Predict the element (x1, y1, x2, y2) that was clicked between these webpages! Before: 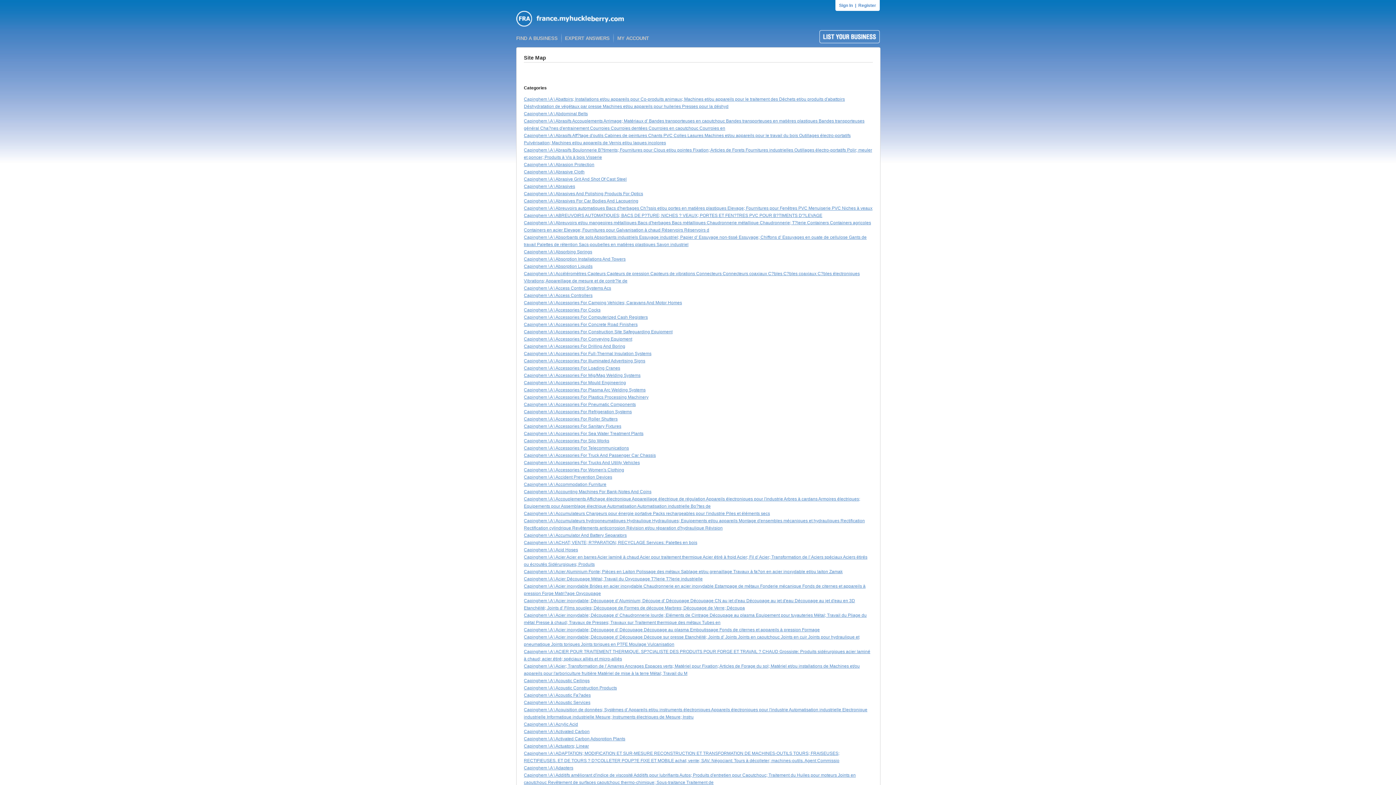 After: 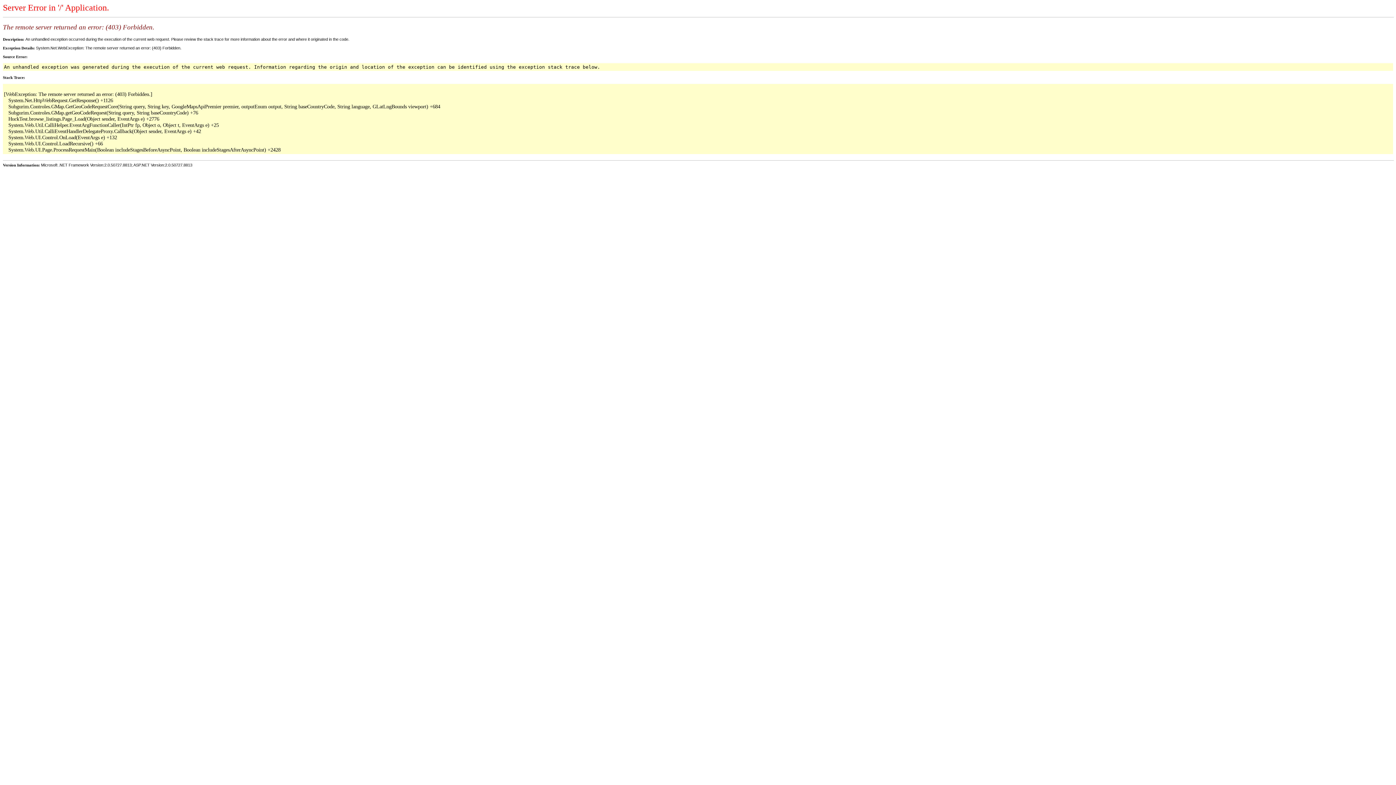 Action: bbox: (524, 765, 573, 770) label: Capinghem \ A \ Adapters